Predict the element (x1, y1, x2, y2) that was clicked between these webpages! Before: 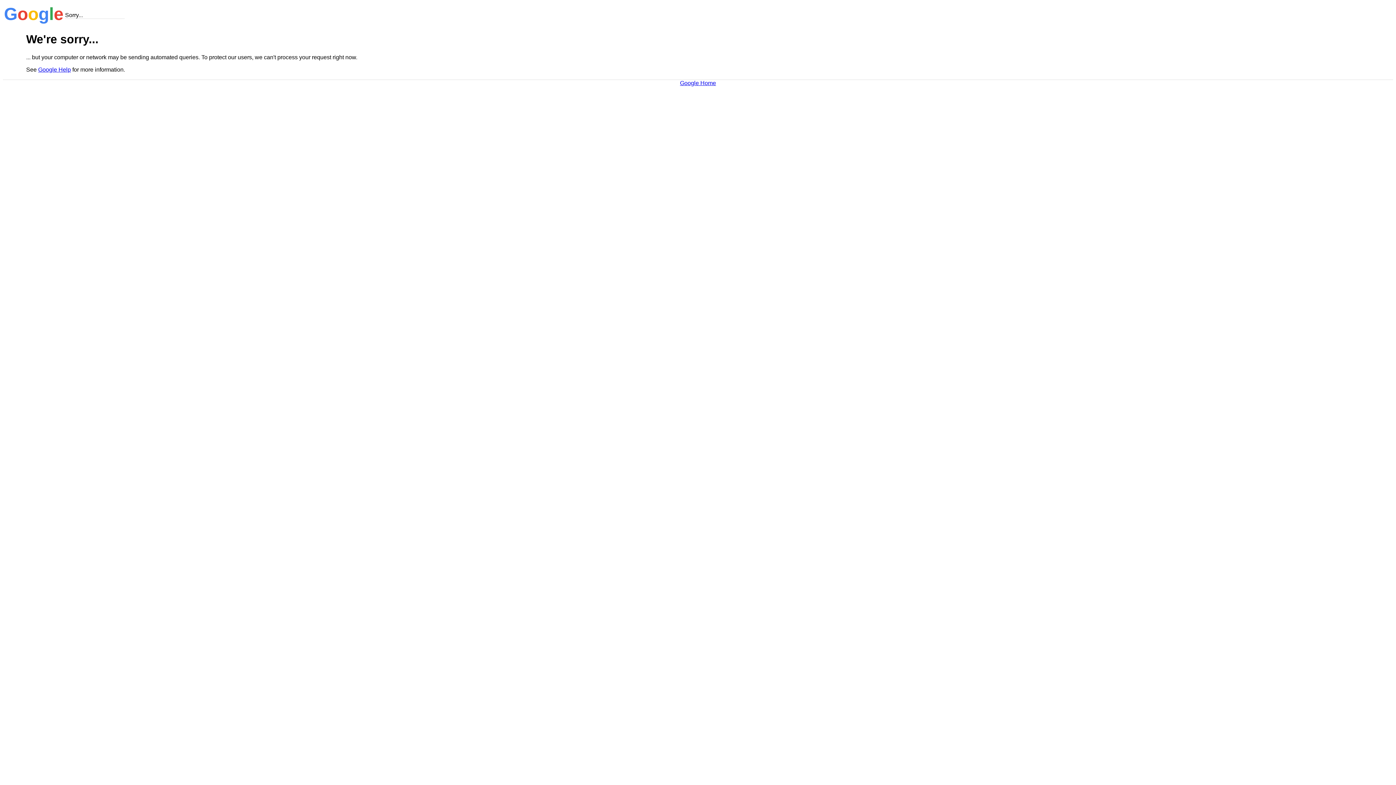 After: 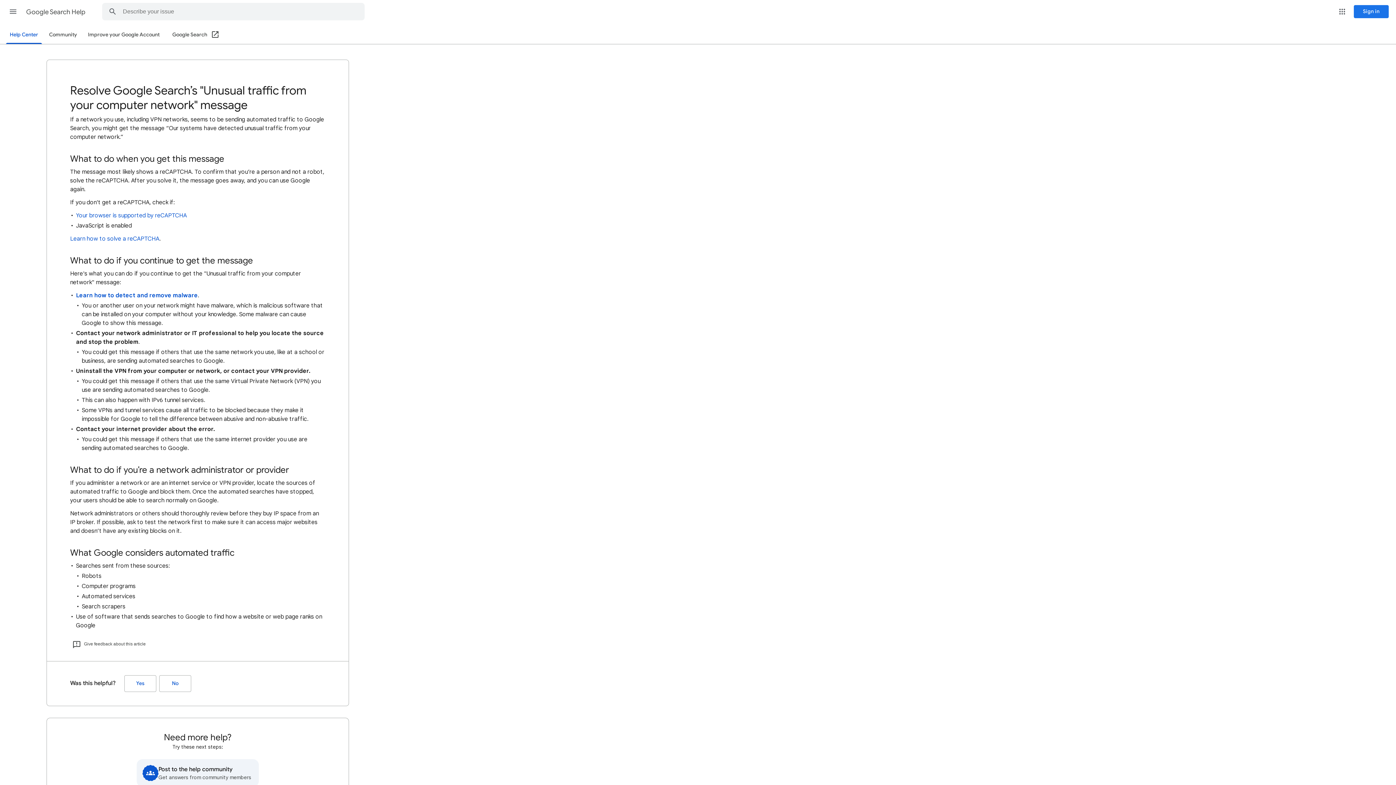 Action: label: Google Help bbox: (38, 66, 70, 72)